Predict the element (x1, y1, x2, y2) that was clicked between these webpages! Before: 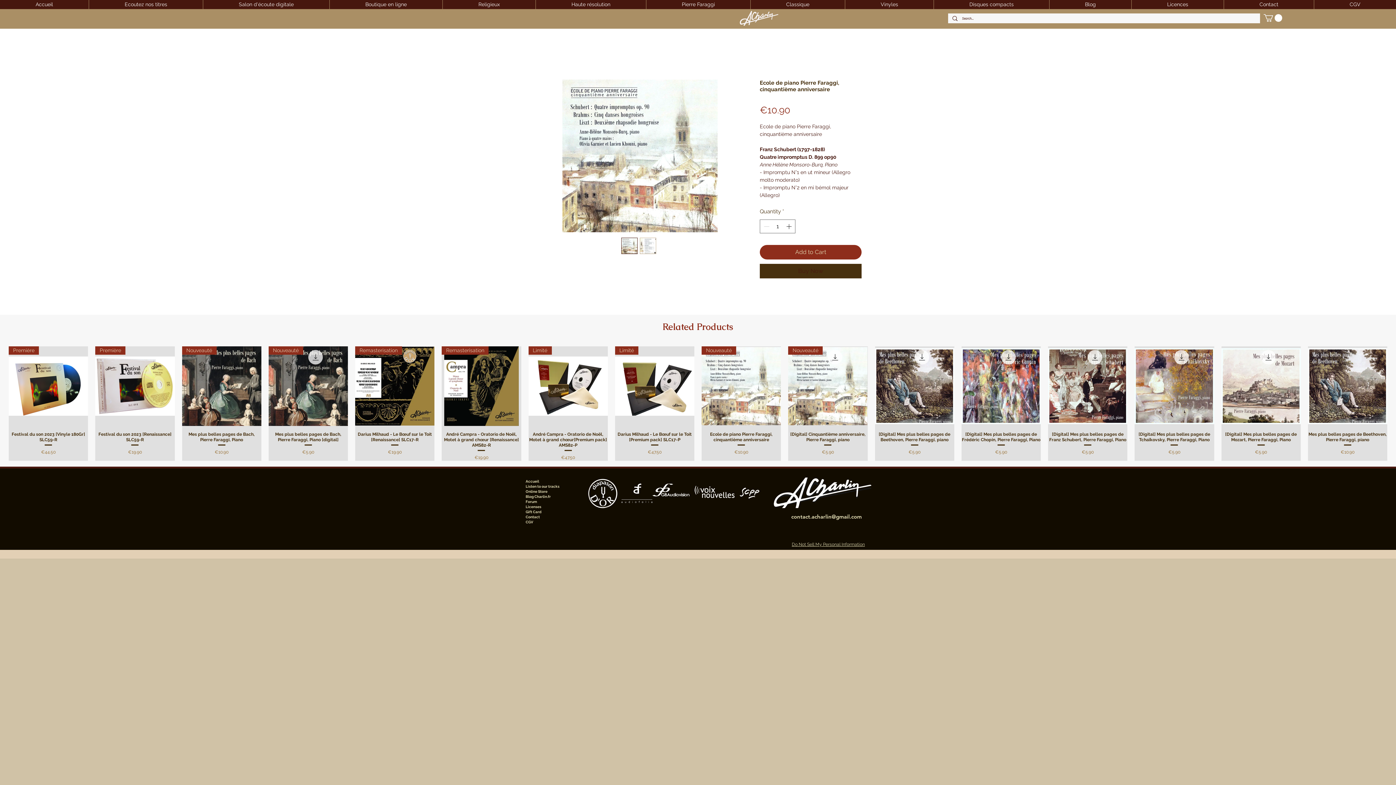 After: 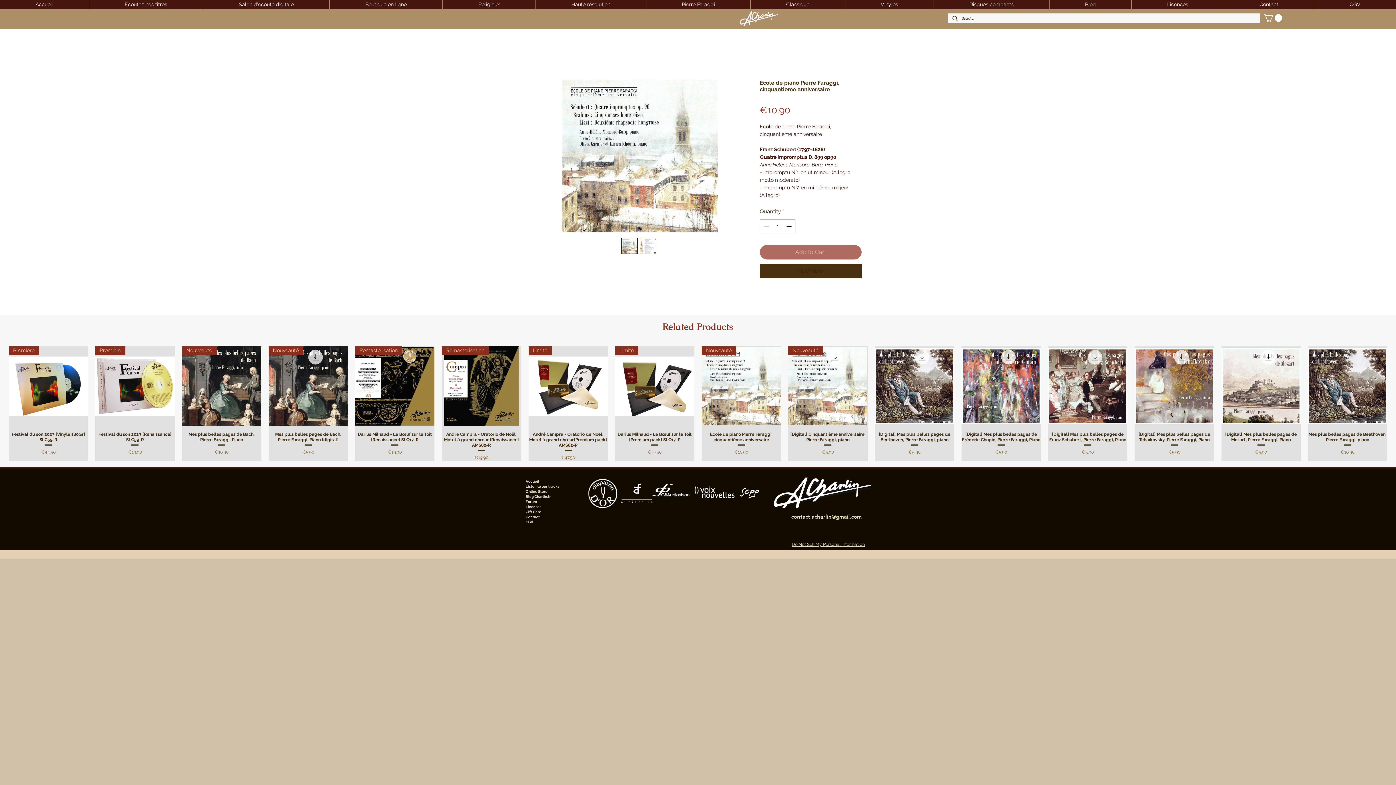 Action: label: Add to Cart bbox: (760, 245, 861, 259)